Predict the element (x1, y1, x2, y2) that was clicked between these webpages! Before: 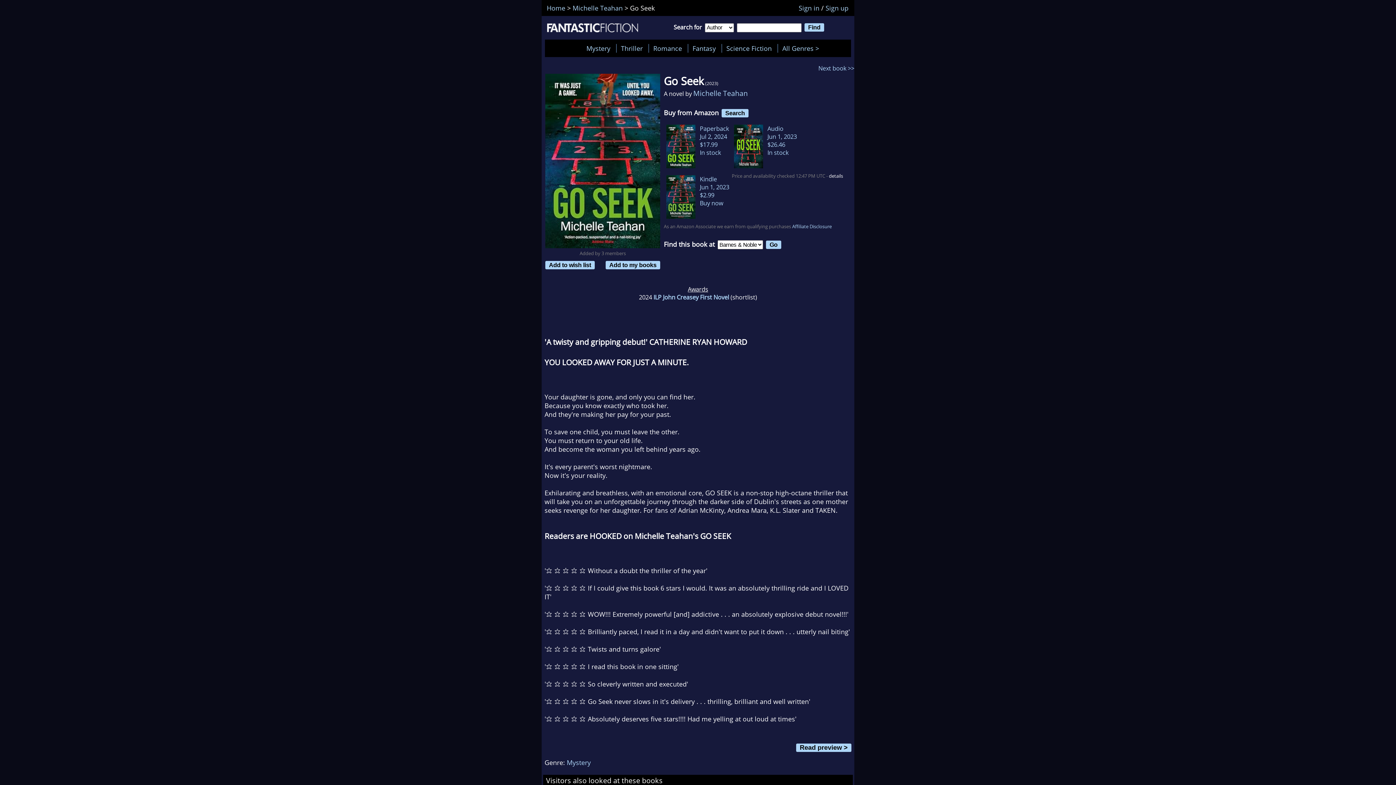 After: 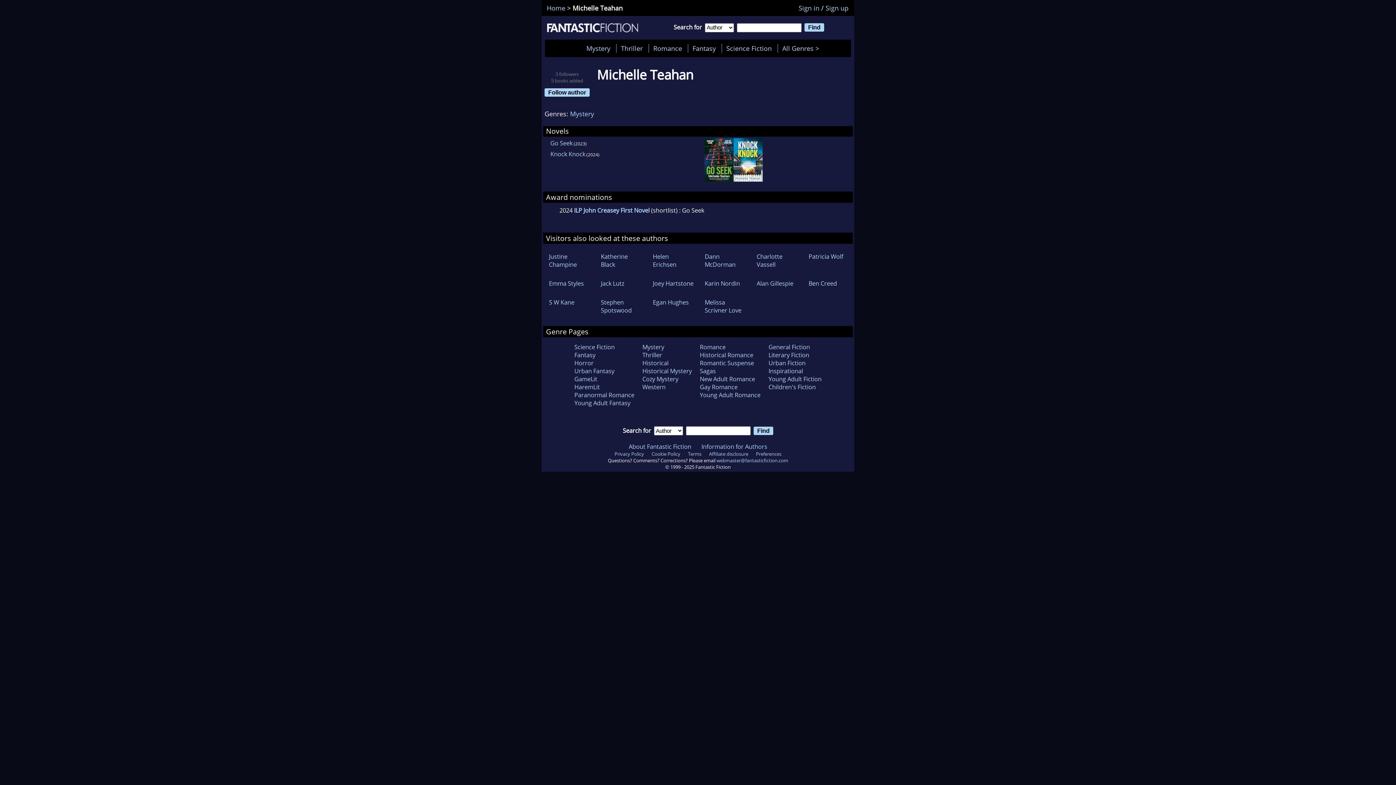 Action: bbox: (693, 88, 748, 98) label: Michelle Teahan